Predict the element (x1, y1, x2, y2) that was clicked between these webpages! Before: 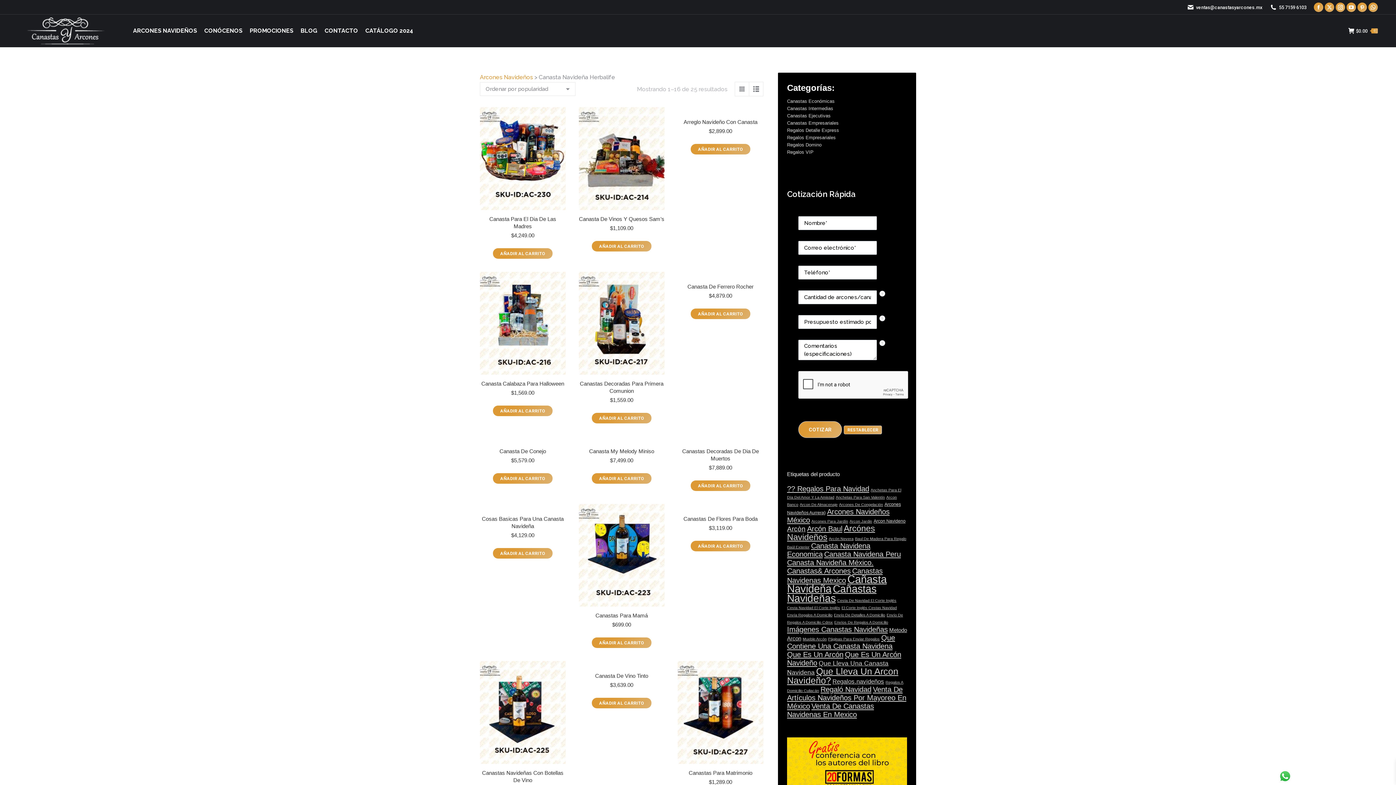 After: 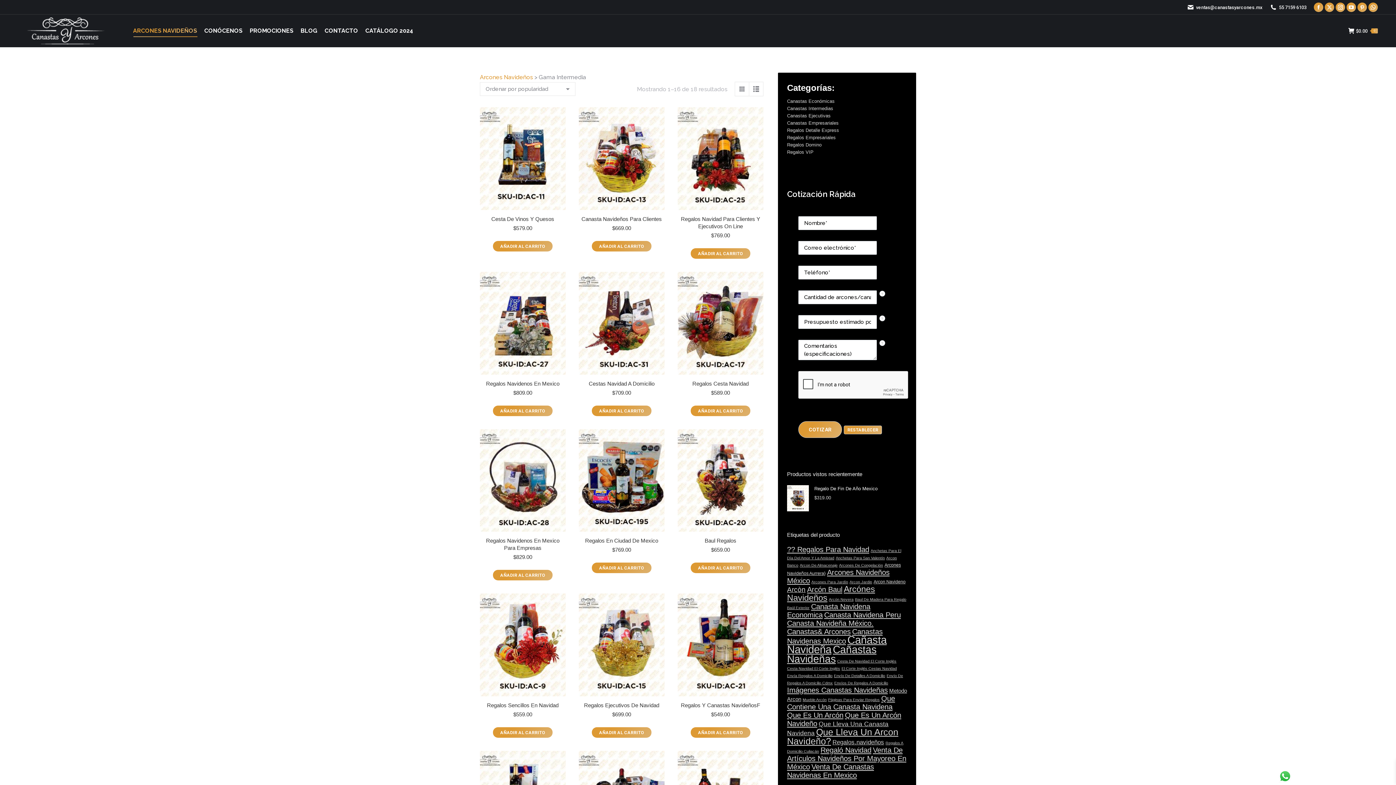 Action: label: Canastas Intermedias bbox: (787, 105, 833, 111)